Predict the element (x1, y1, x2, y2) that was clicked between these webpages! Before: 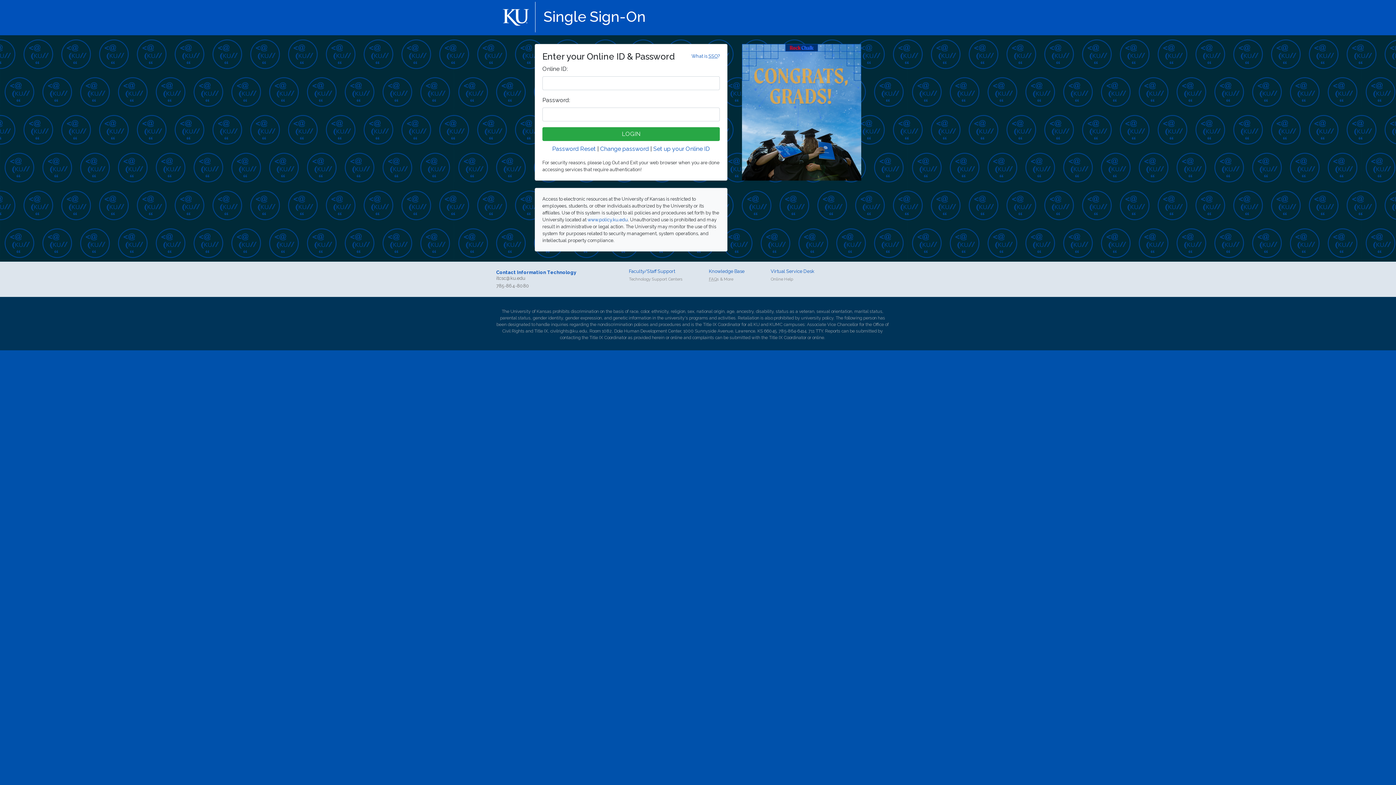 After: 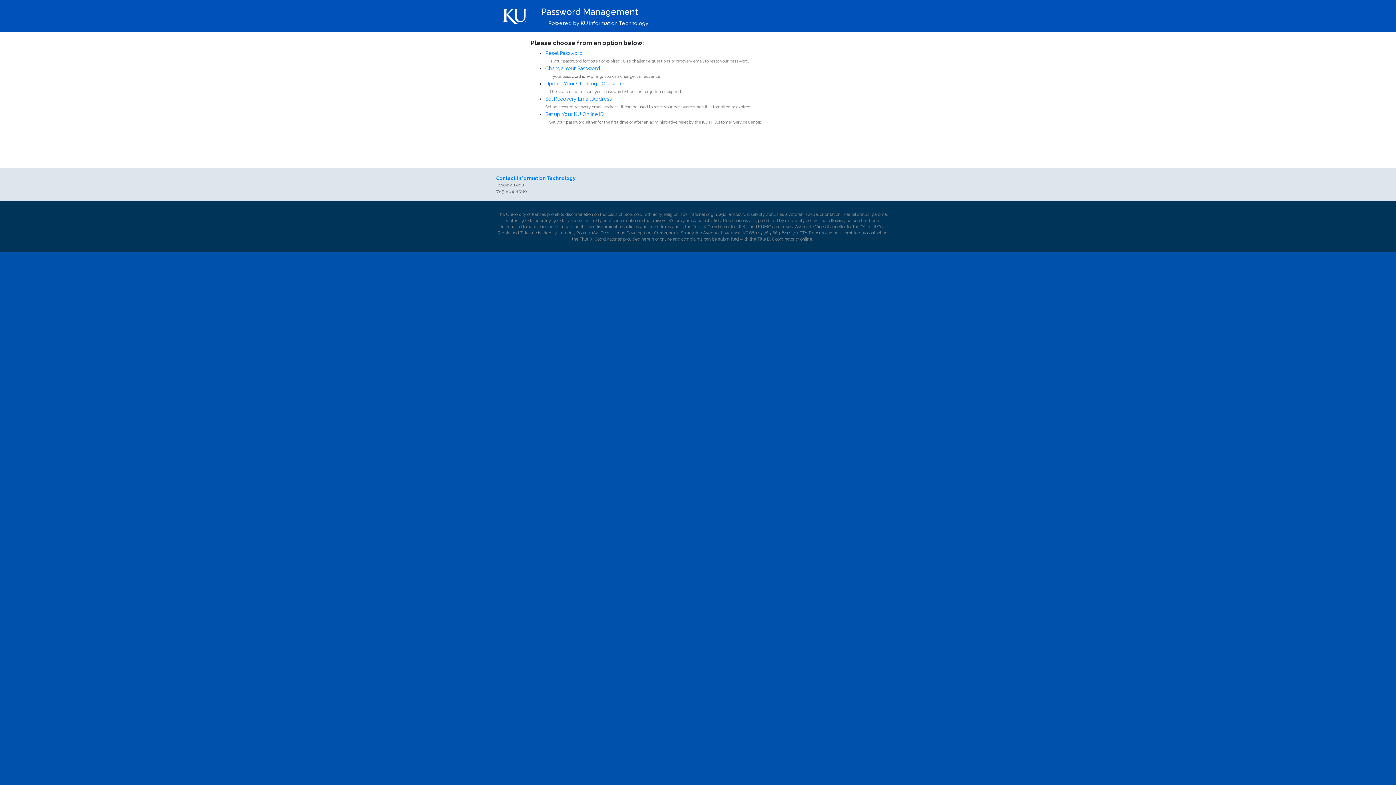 Action: label: Change password bbox: (600, 145, 649, 152)